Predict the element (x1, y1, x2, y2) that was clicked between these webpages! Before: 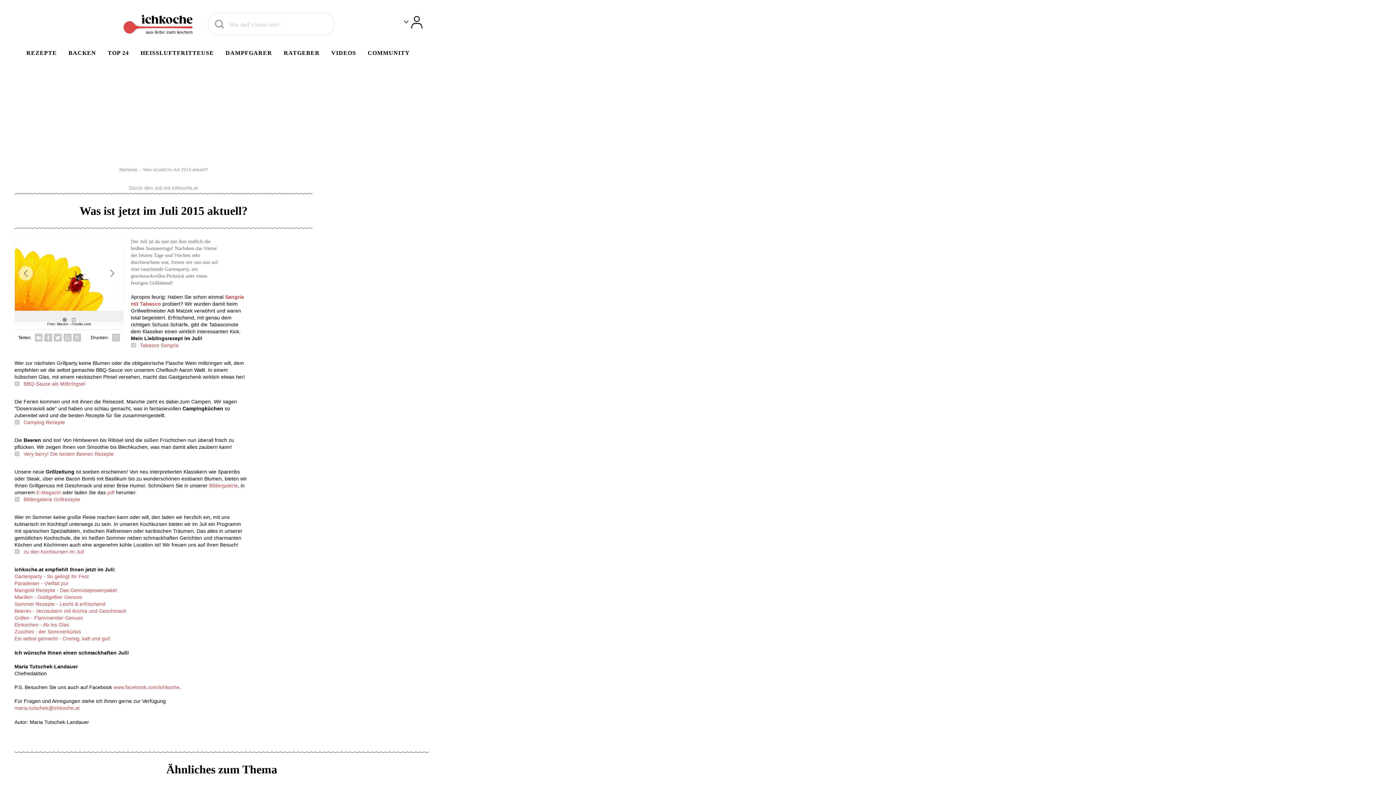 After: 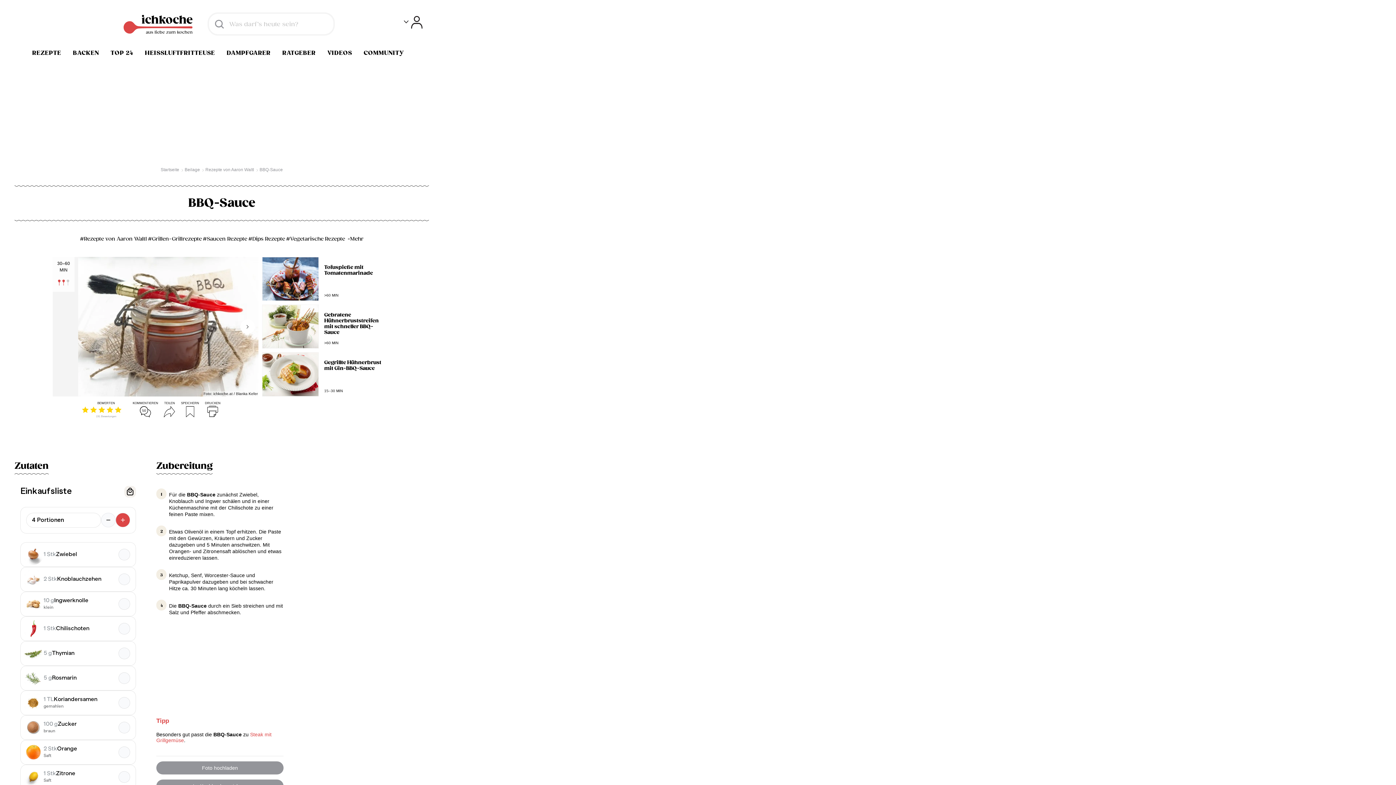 Action: bbox: (14, 380, 85, 387) label: BBQ-Sauce als Mitbringsel